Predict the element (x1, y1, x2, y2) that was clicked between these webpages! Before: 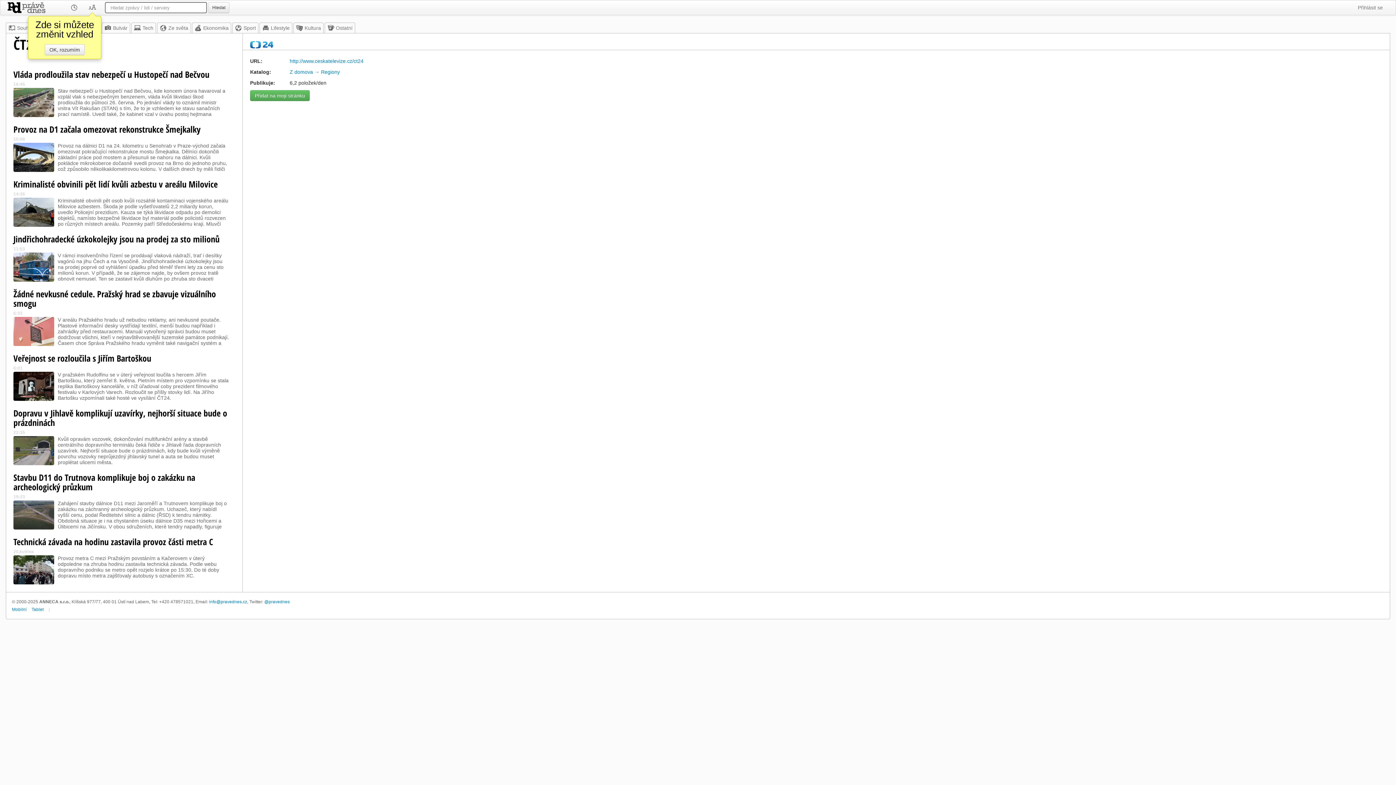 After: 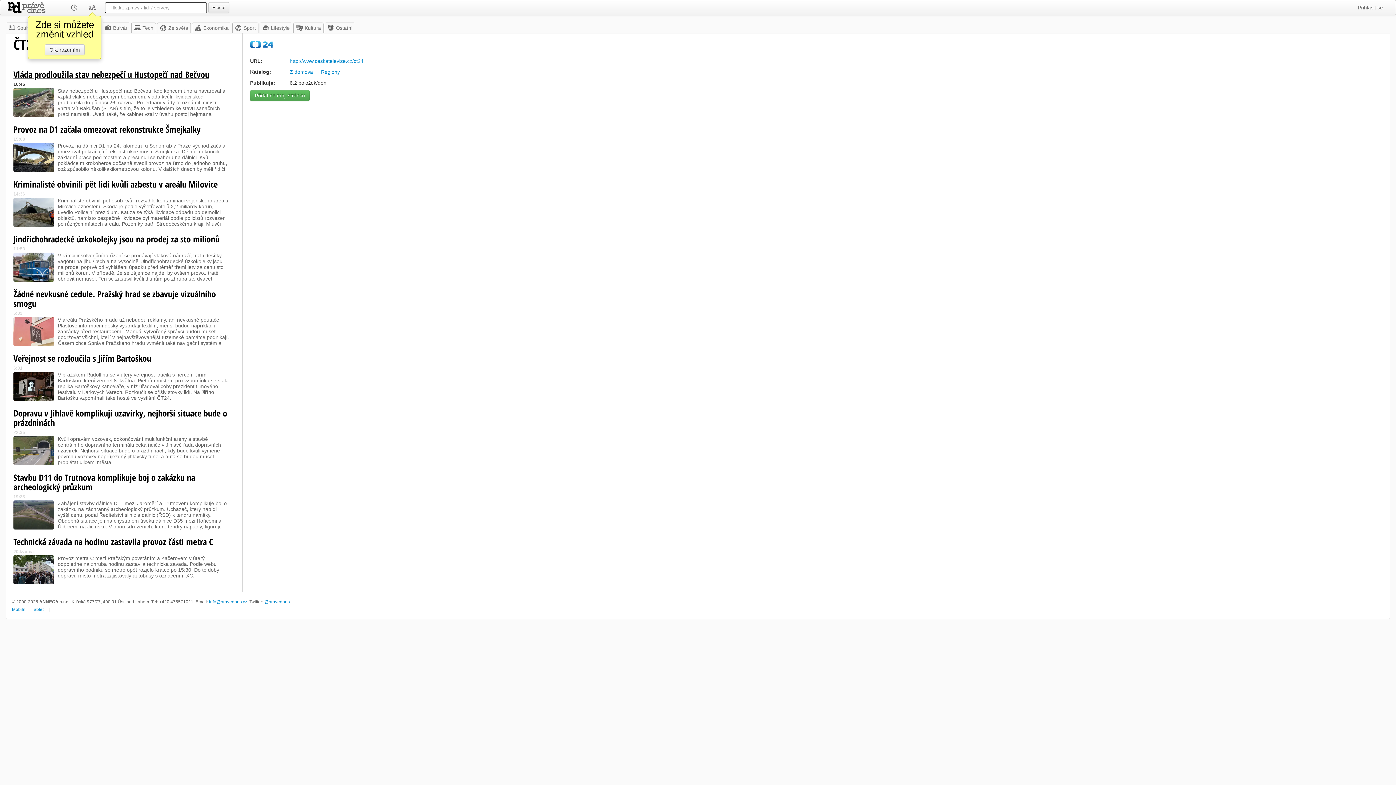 Action: bbox: (13, 68, 209, 80) label: Vláda prodloužila stav nebezpečí u Hustopečí nad Bečvou